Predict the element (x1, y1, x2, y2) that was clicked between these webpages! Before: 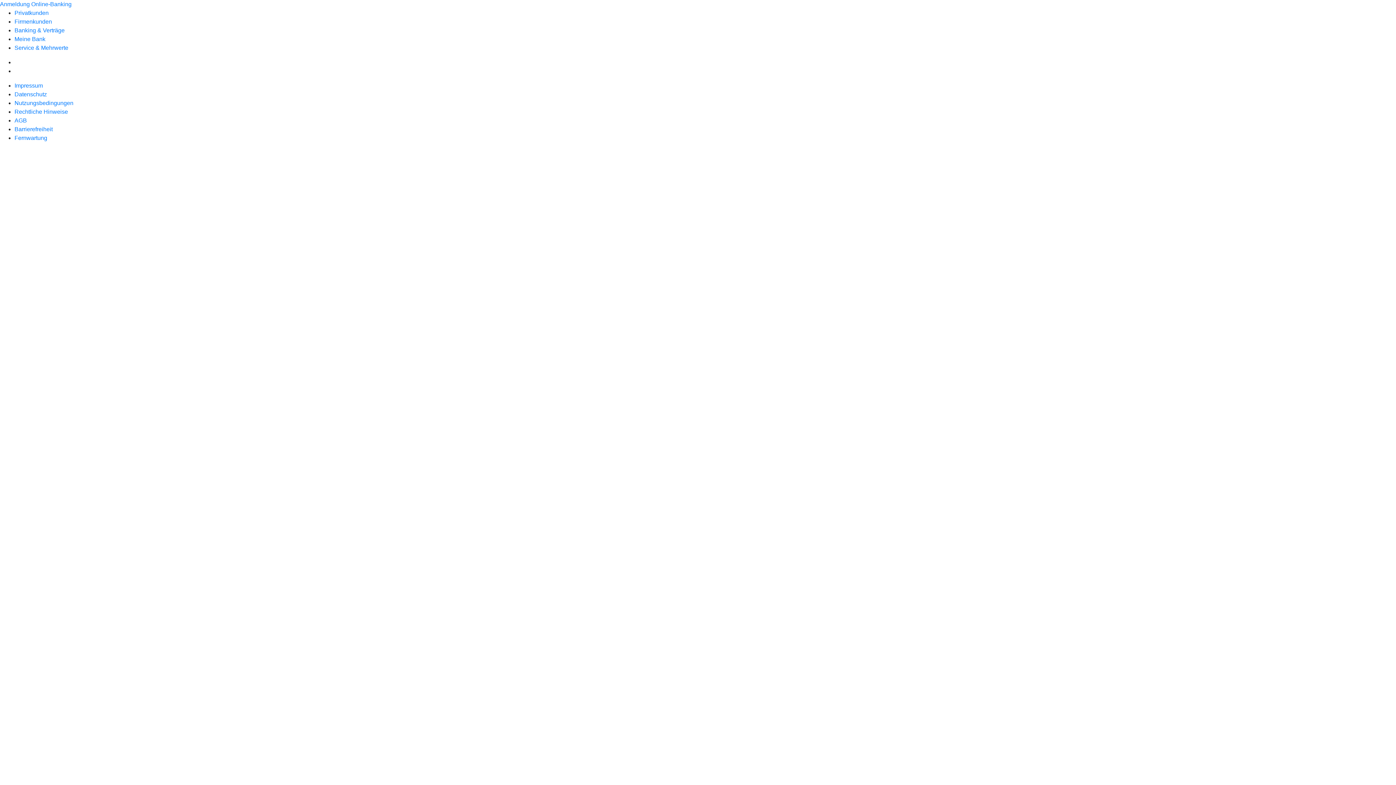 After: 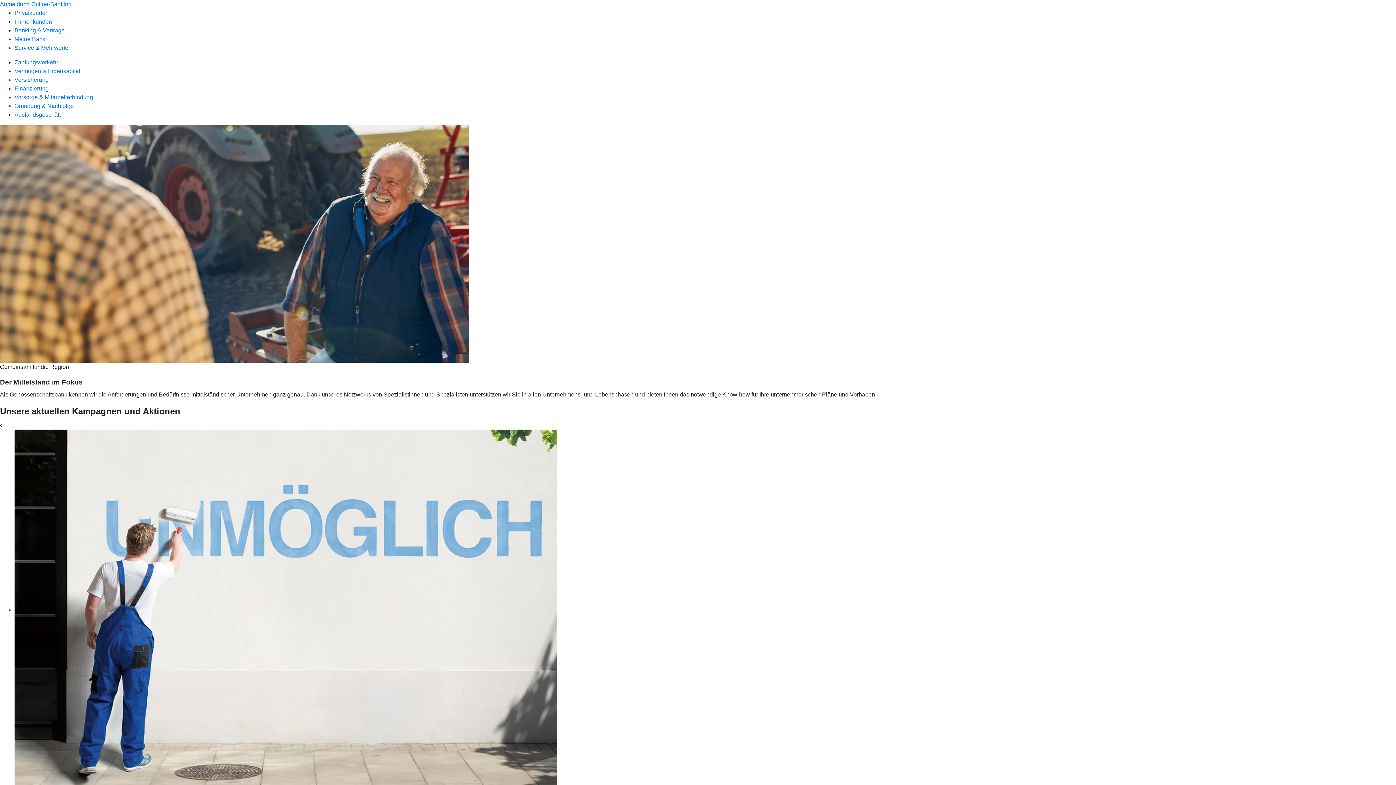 Action: label: Firmenkunden bbox: (14, 18, 52, 24)